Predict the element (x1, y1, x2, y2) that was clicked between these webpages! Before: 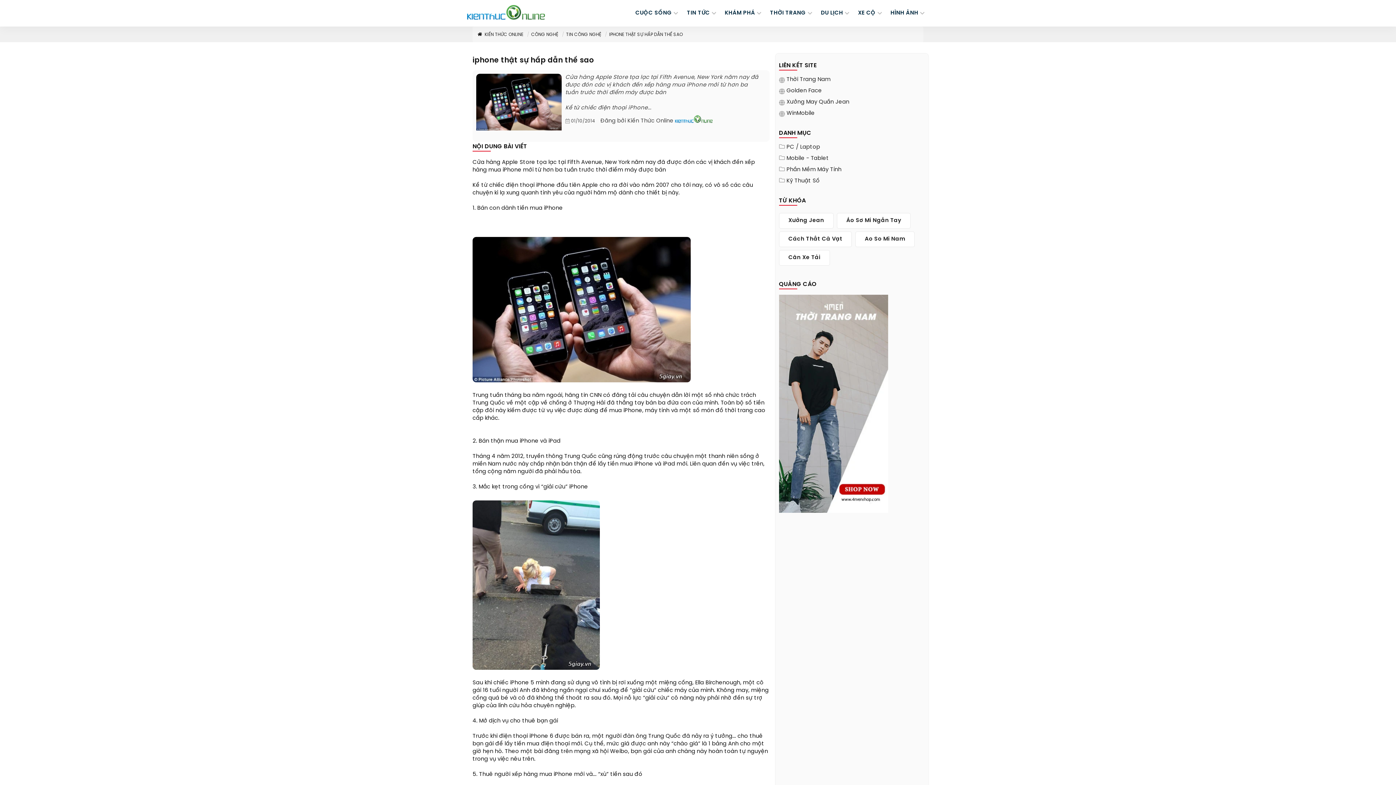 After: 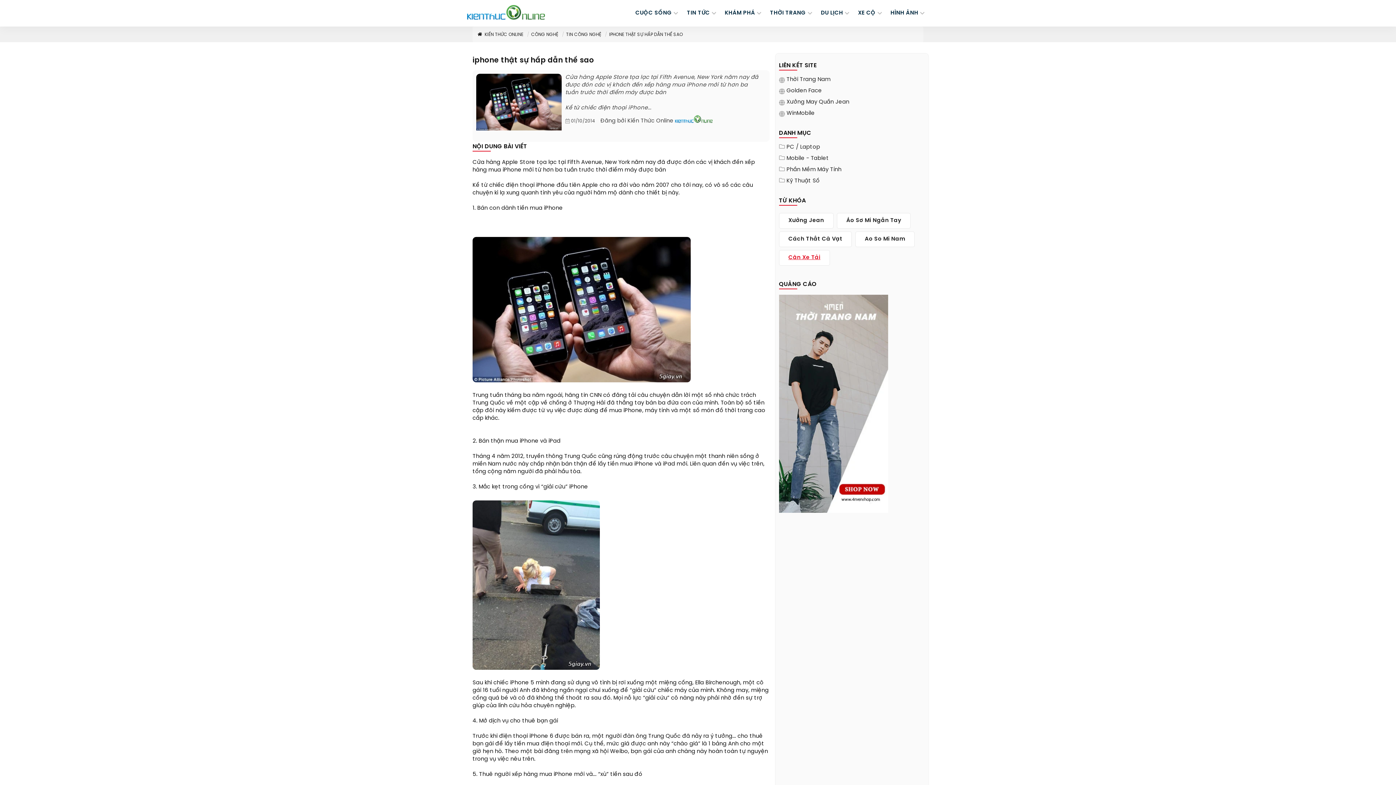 Action: label: Cân Xe Tải bbox: (779, 250, 830, 265)